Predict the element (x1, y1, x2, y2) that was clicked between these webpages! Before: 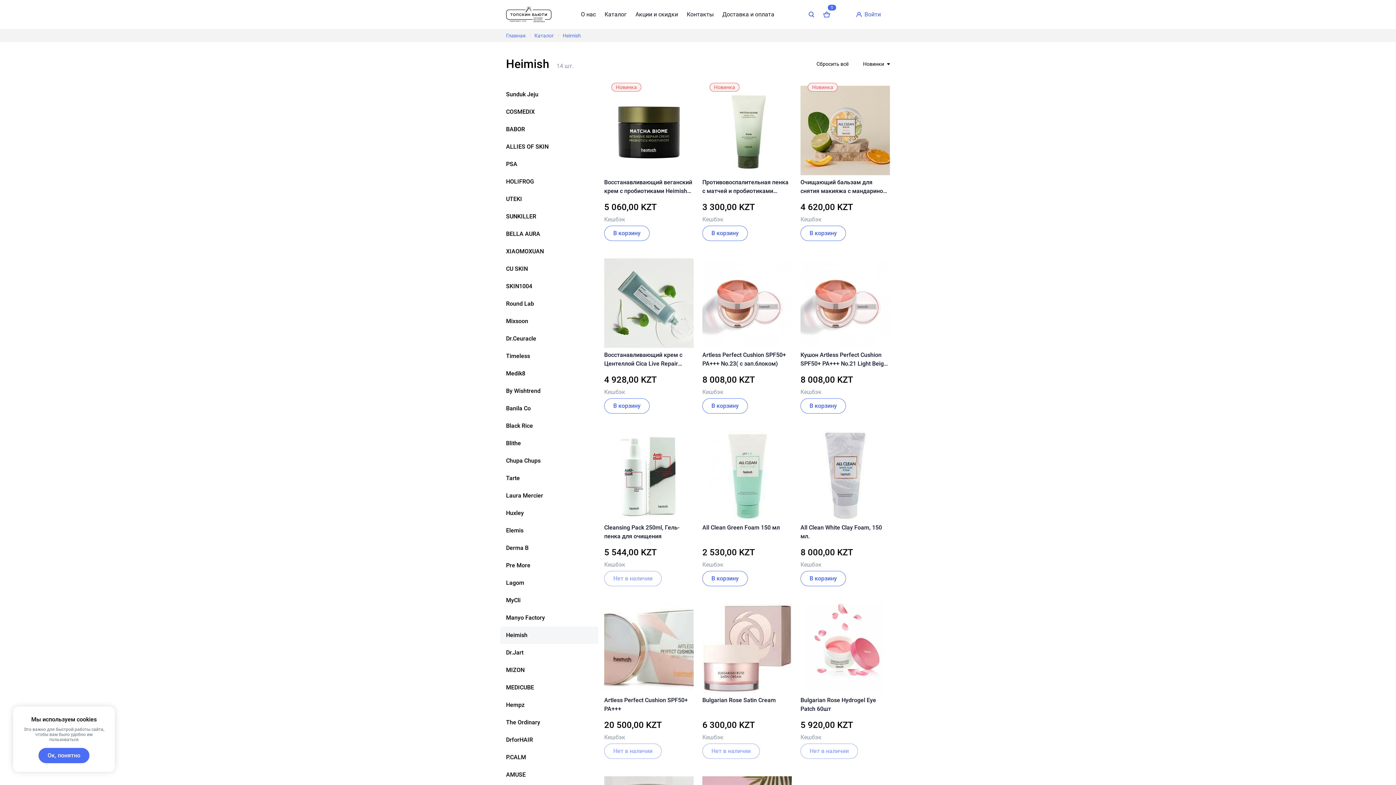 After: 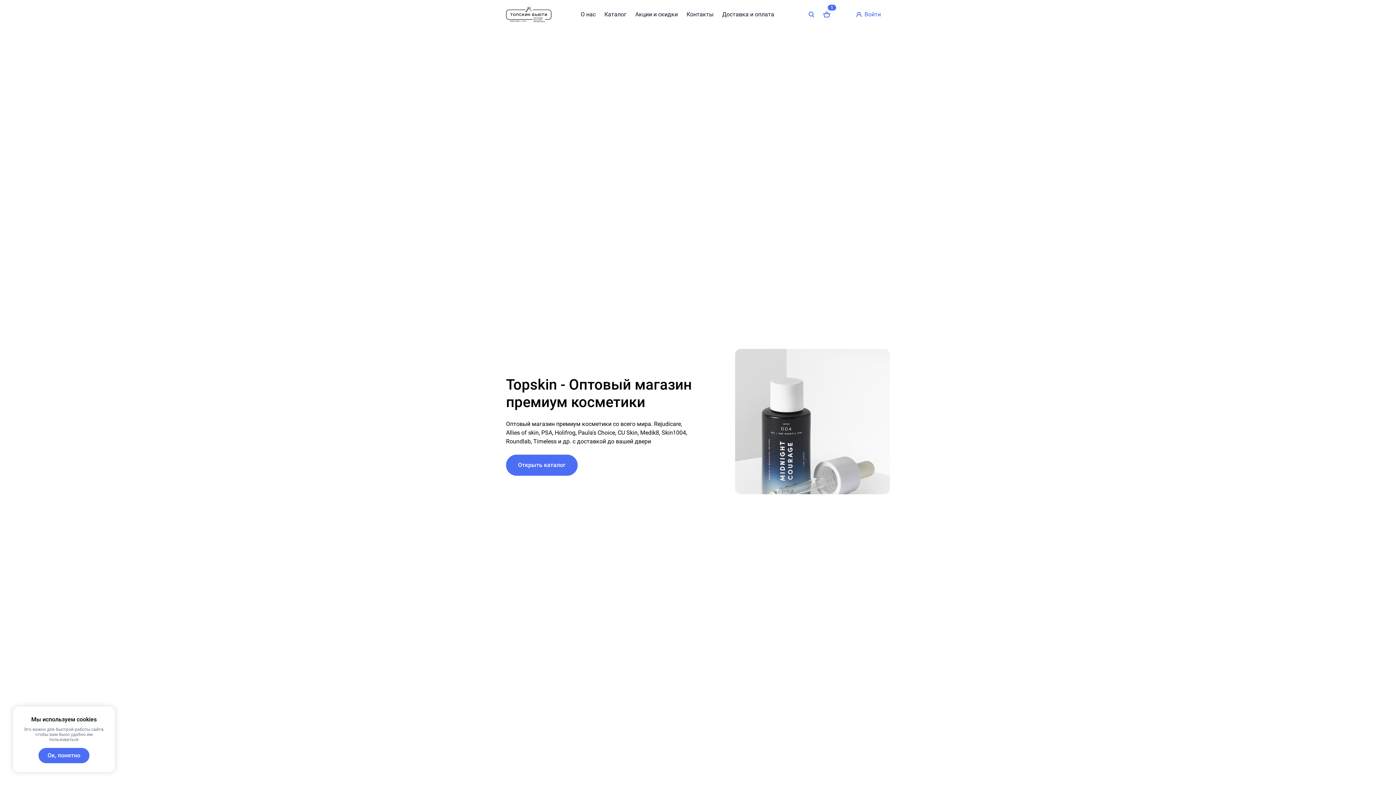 Action: bbox: (506, 5, 551, 23)